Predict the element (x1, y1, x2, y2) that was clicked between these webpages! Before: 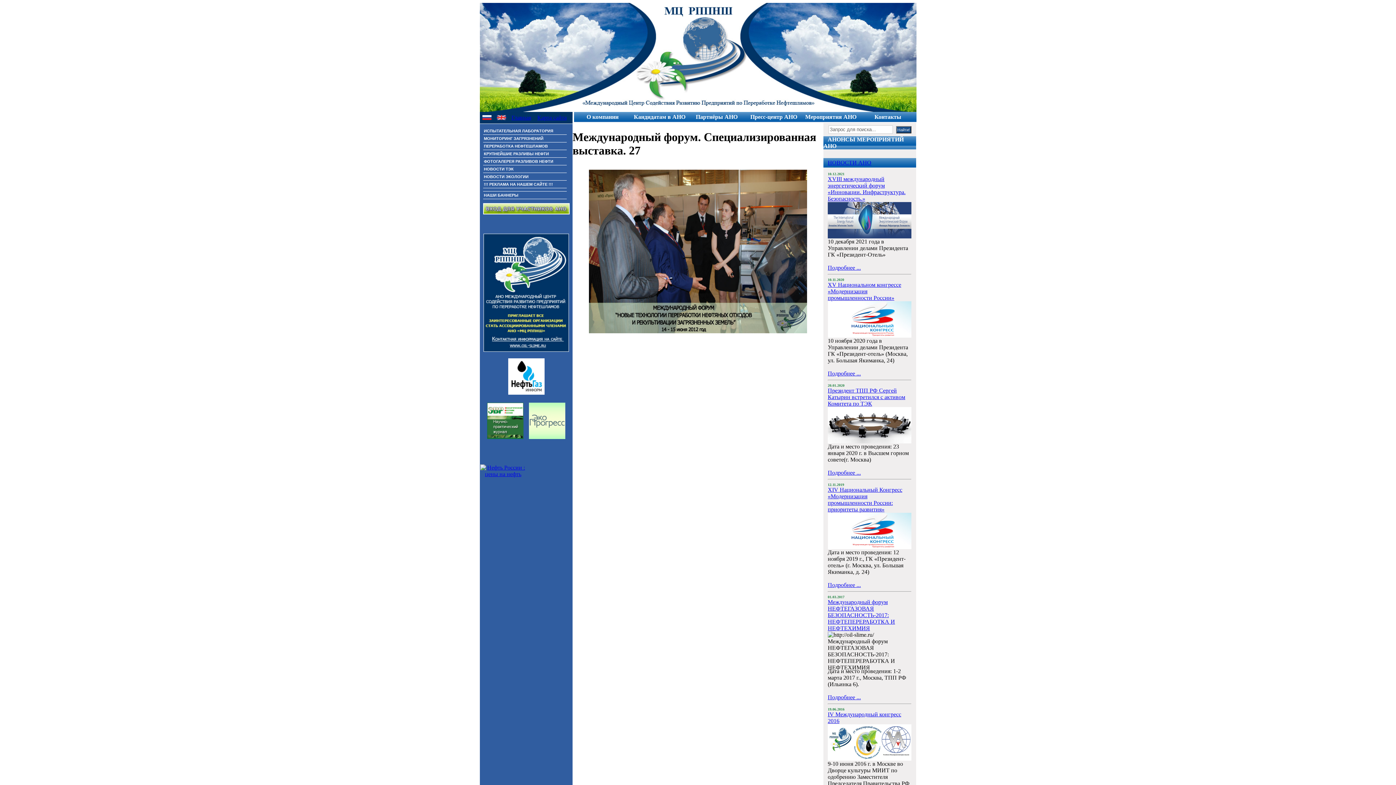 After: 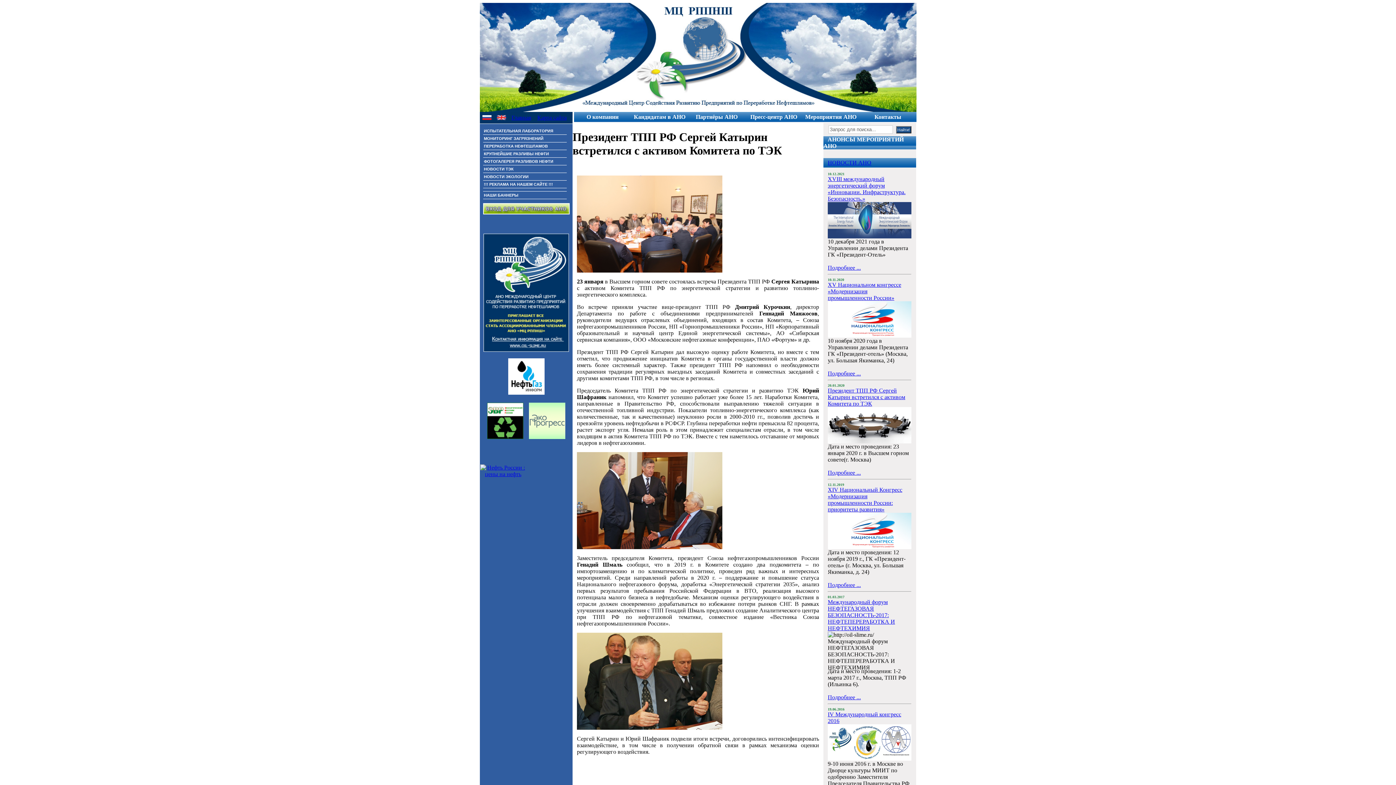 Action: label: Подробнее ... bbox: (828, 469, 861, 476)